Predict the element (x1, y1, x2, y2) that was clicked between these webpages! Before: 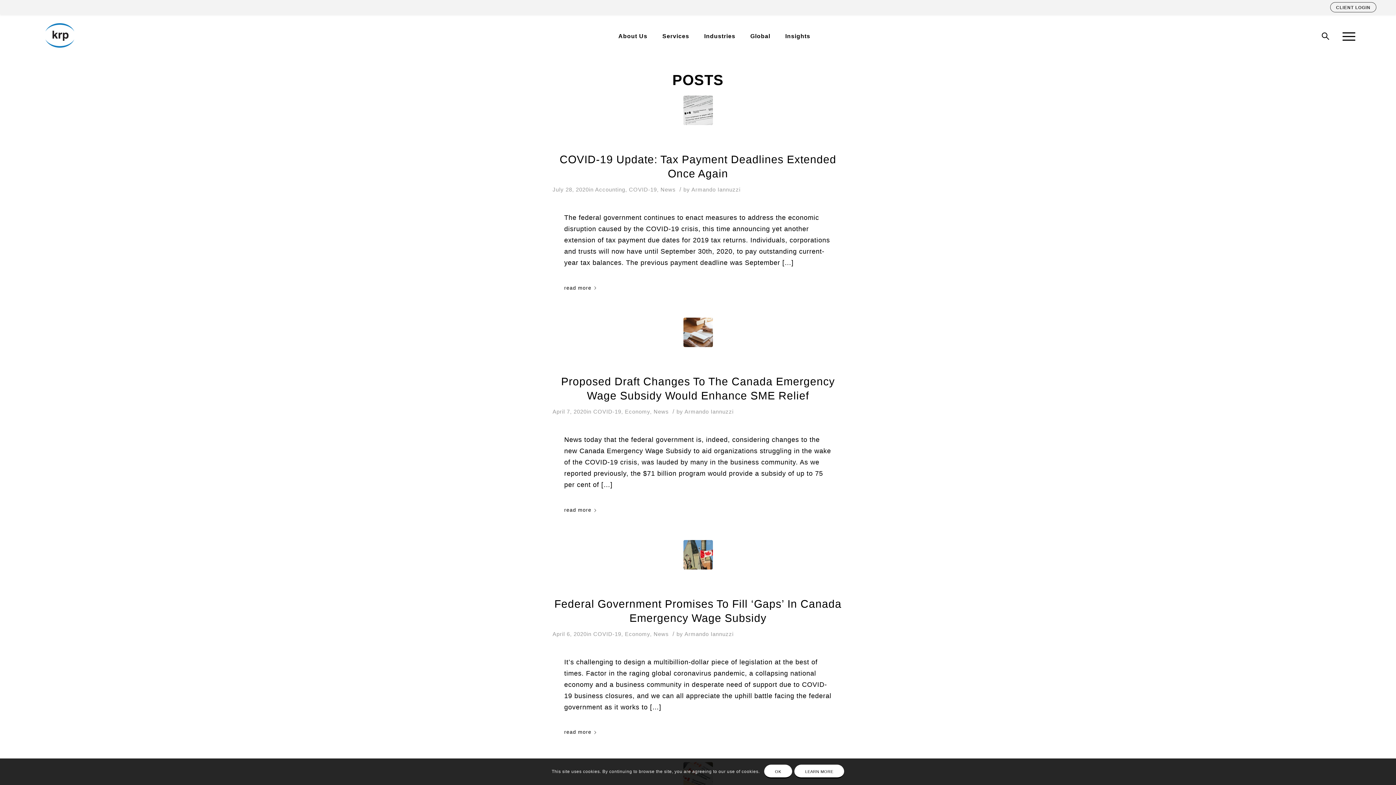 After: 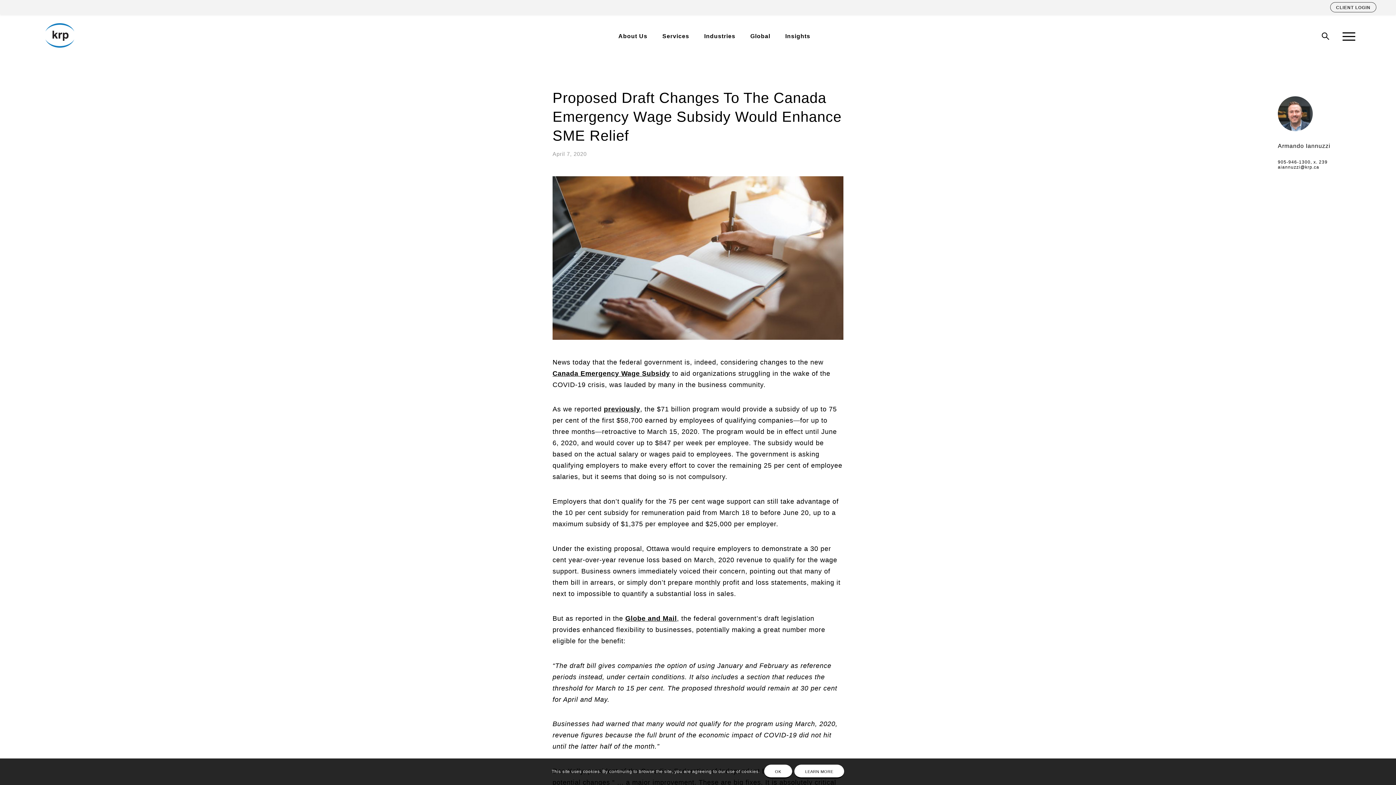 Action: bbox: (683, 317, 712, 347)